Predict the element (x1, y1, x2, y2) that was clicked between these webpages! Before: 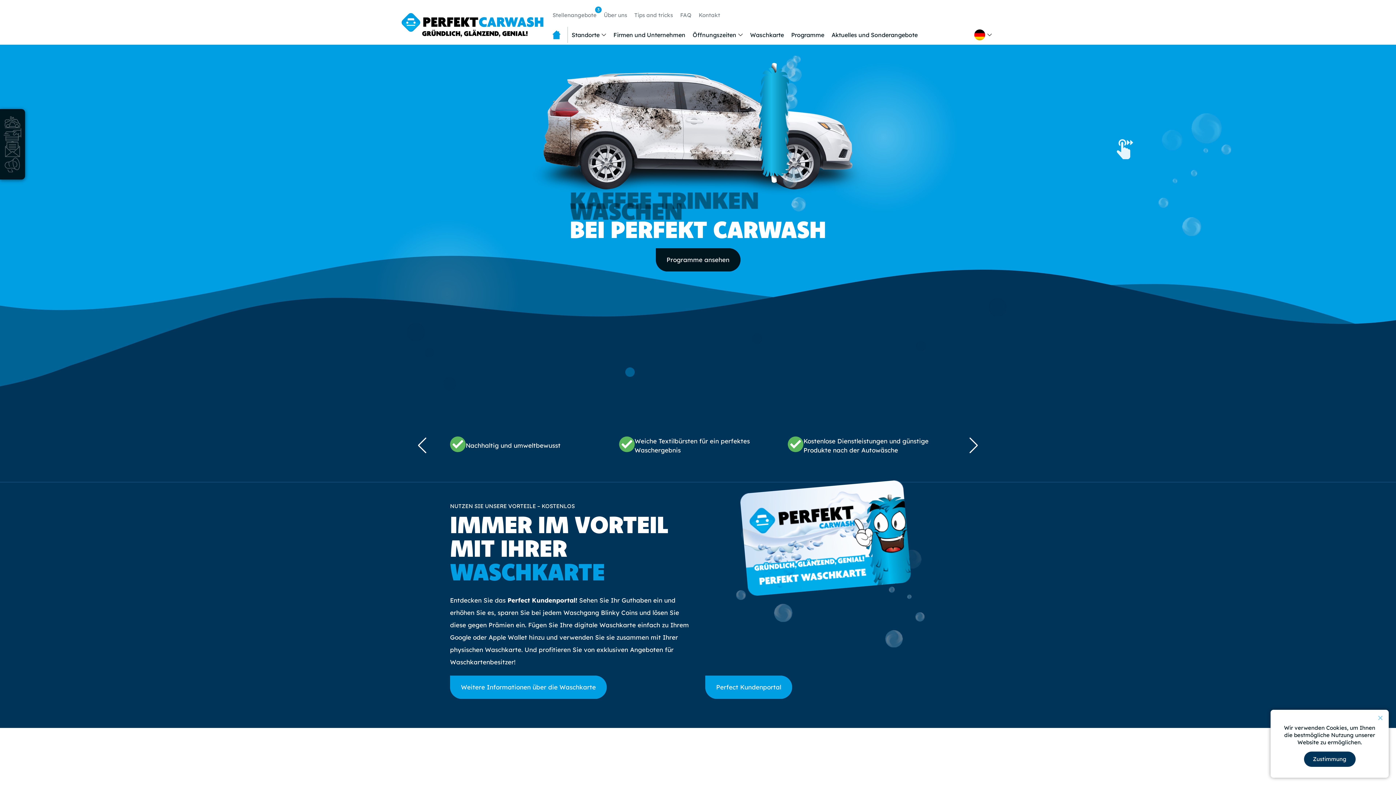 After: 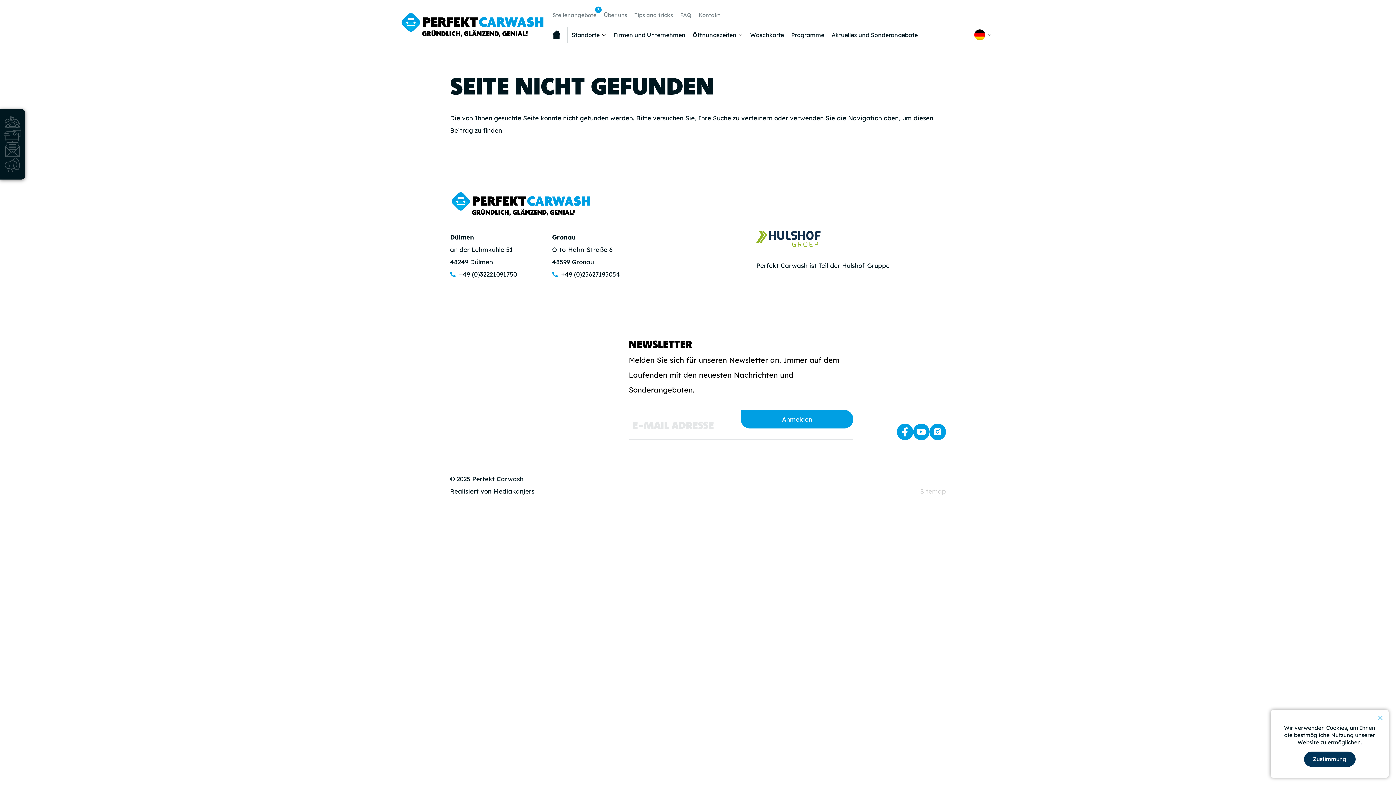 Action: bbox: (3, 128, 21, 141)